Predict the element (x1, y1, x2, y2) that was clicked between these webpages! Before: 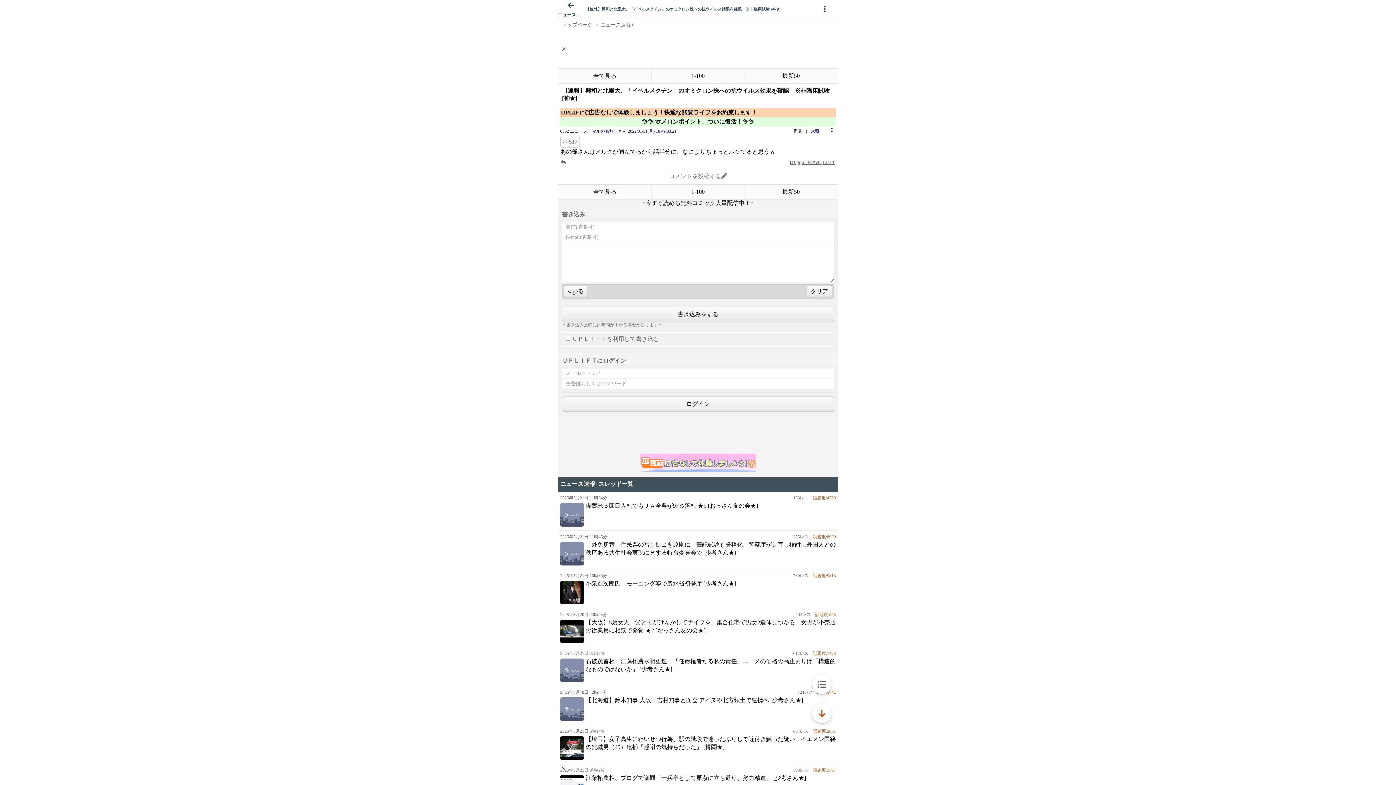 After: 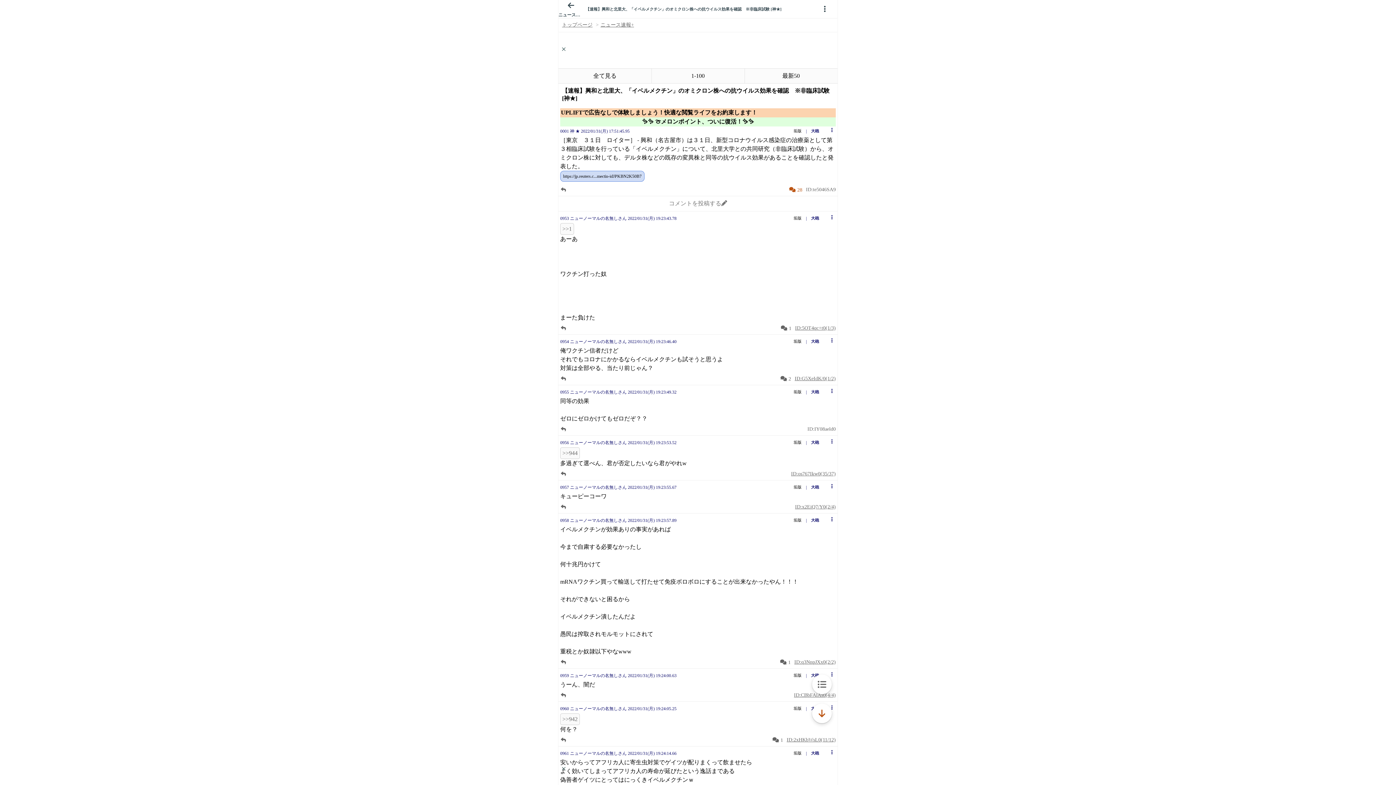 Action: label: 最新50 bbox: (744, 68, 837, 83)